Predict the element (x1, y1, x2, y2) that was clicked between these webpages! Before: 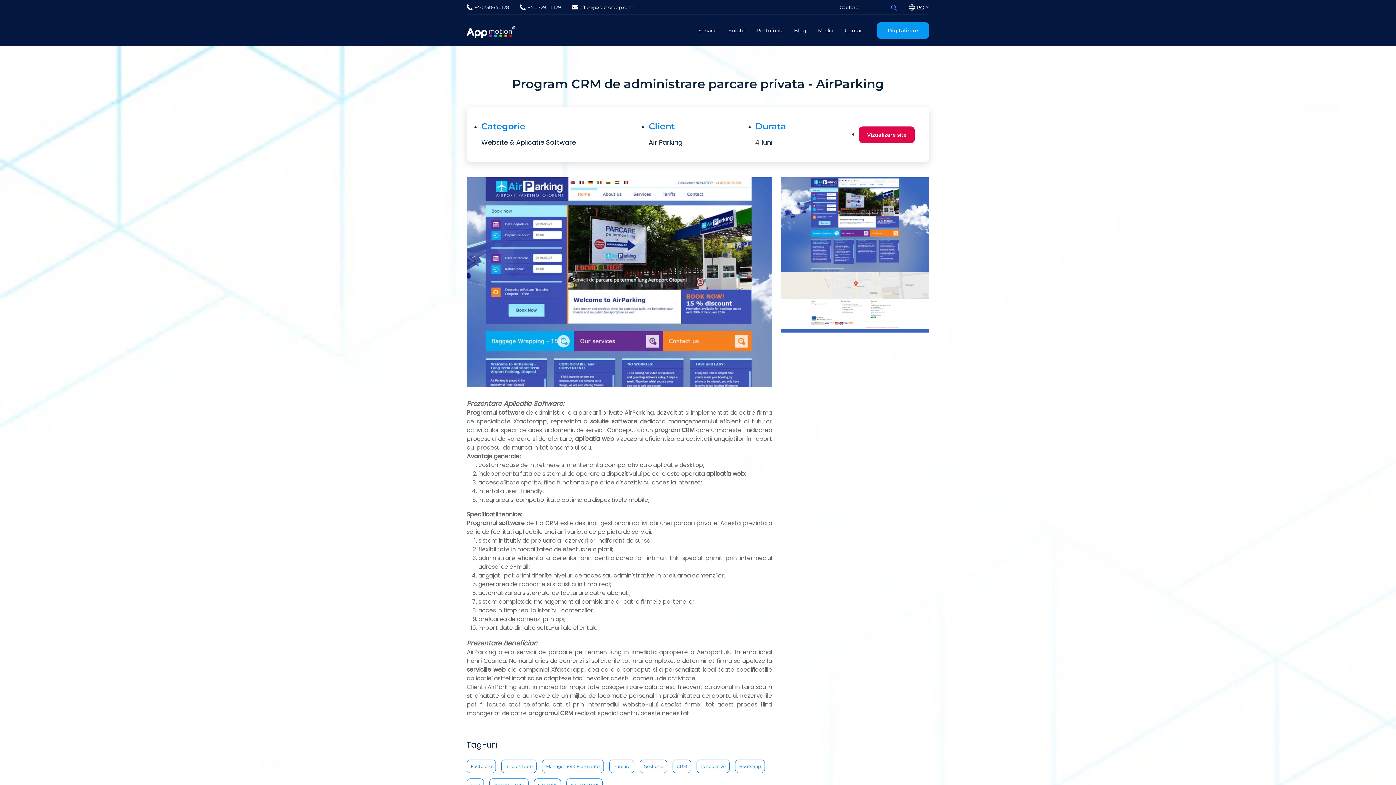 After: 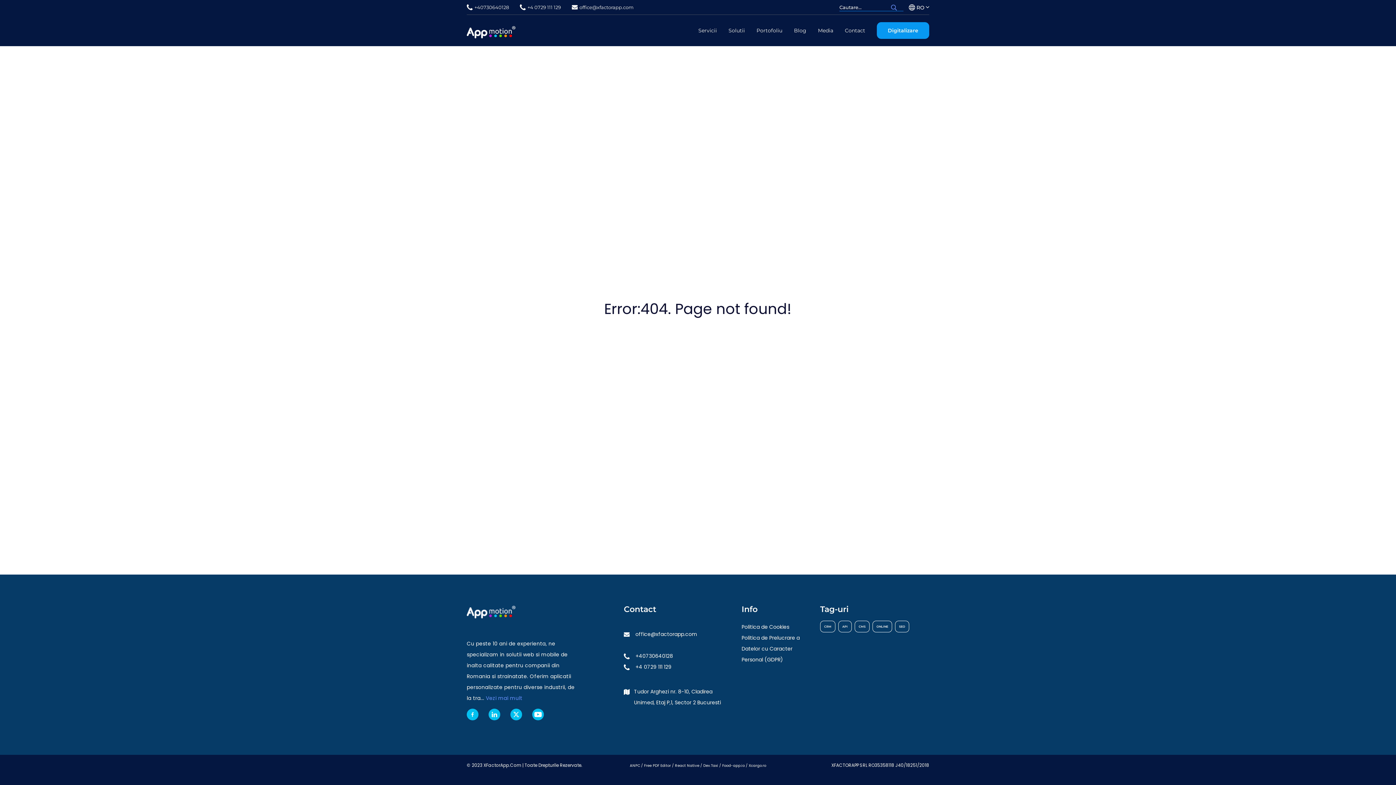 Action: bbox: (672, 760, 691, 773) label: CRM